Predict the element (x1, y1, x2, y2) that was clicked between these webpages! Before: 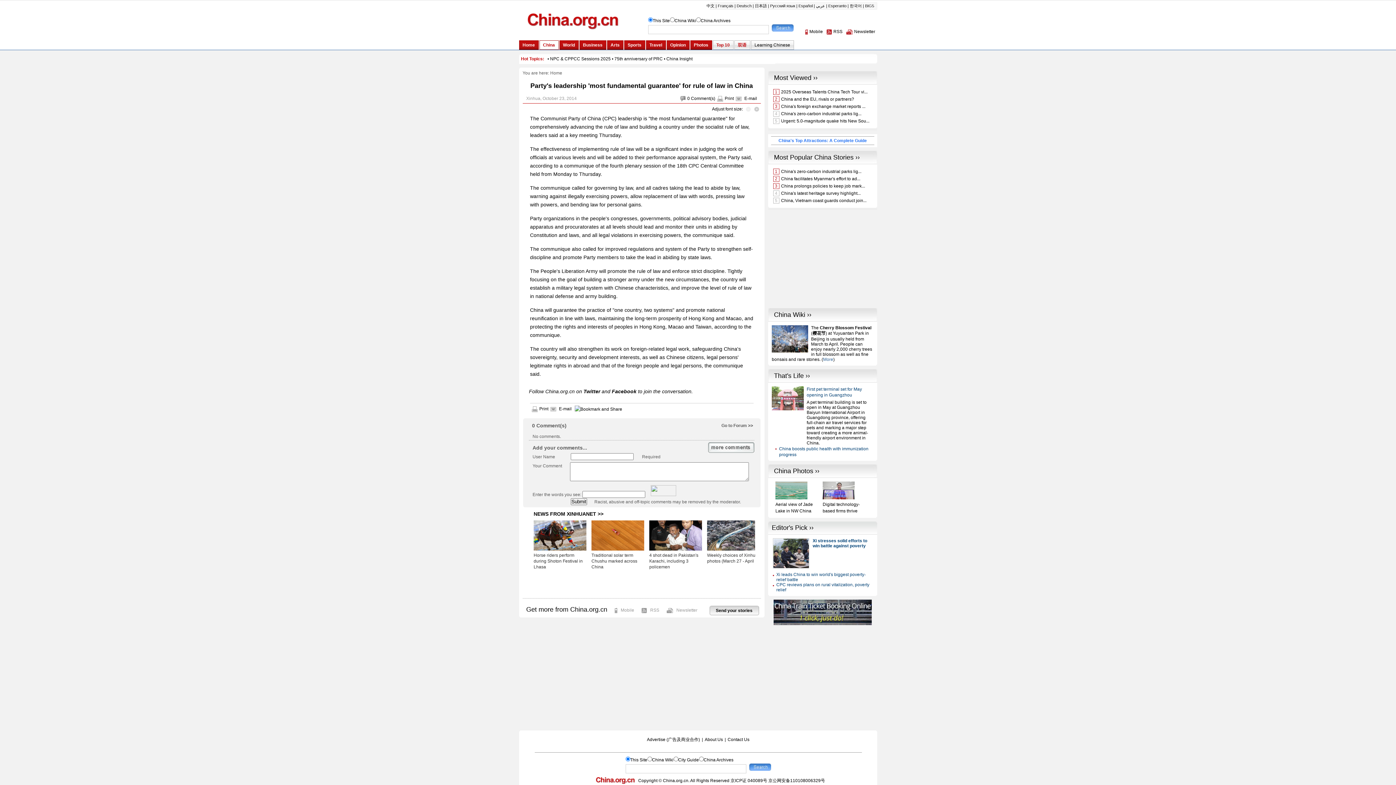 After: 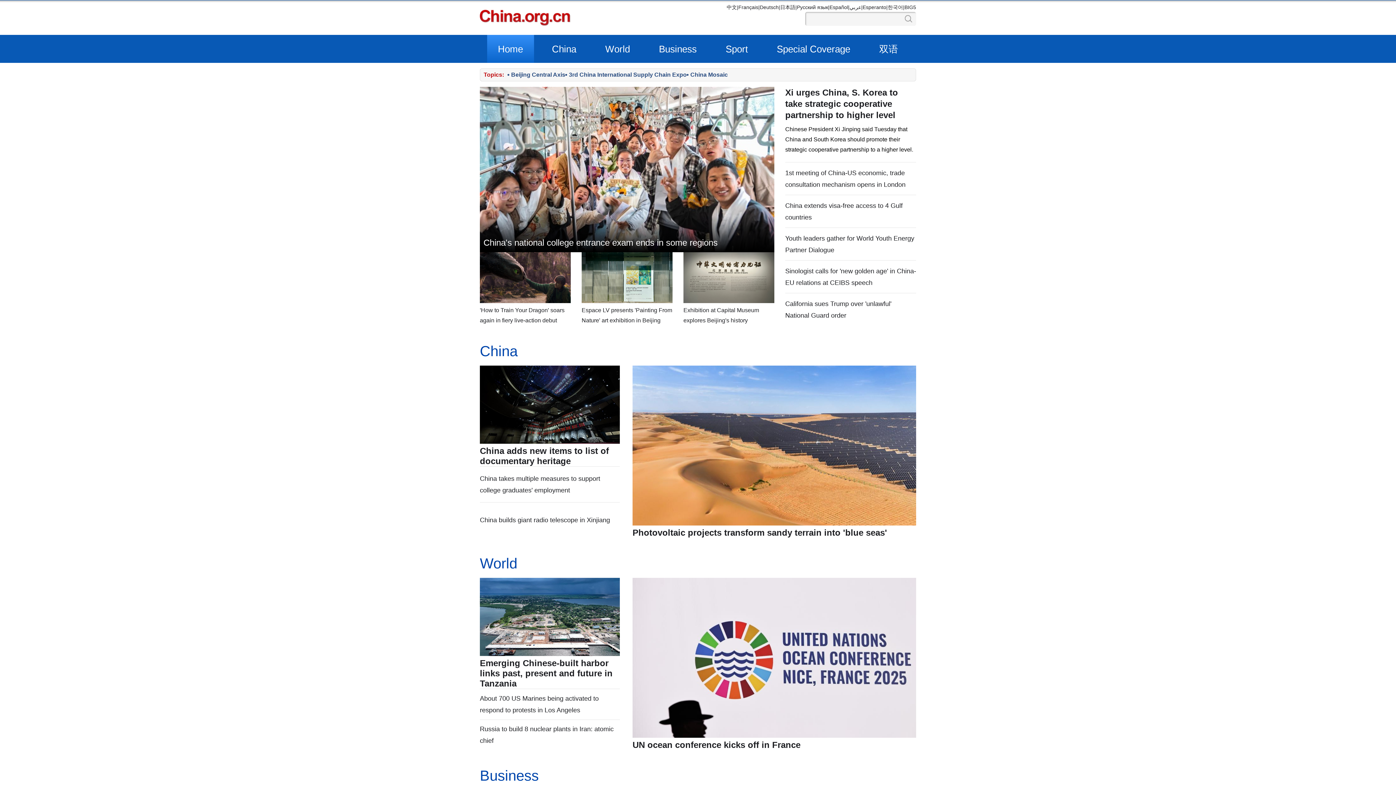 Action: label: Home bbox: (550, 70, 562, 75)